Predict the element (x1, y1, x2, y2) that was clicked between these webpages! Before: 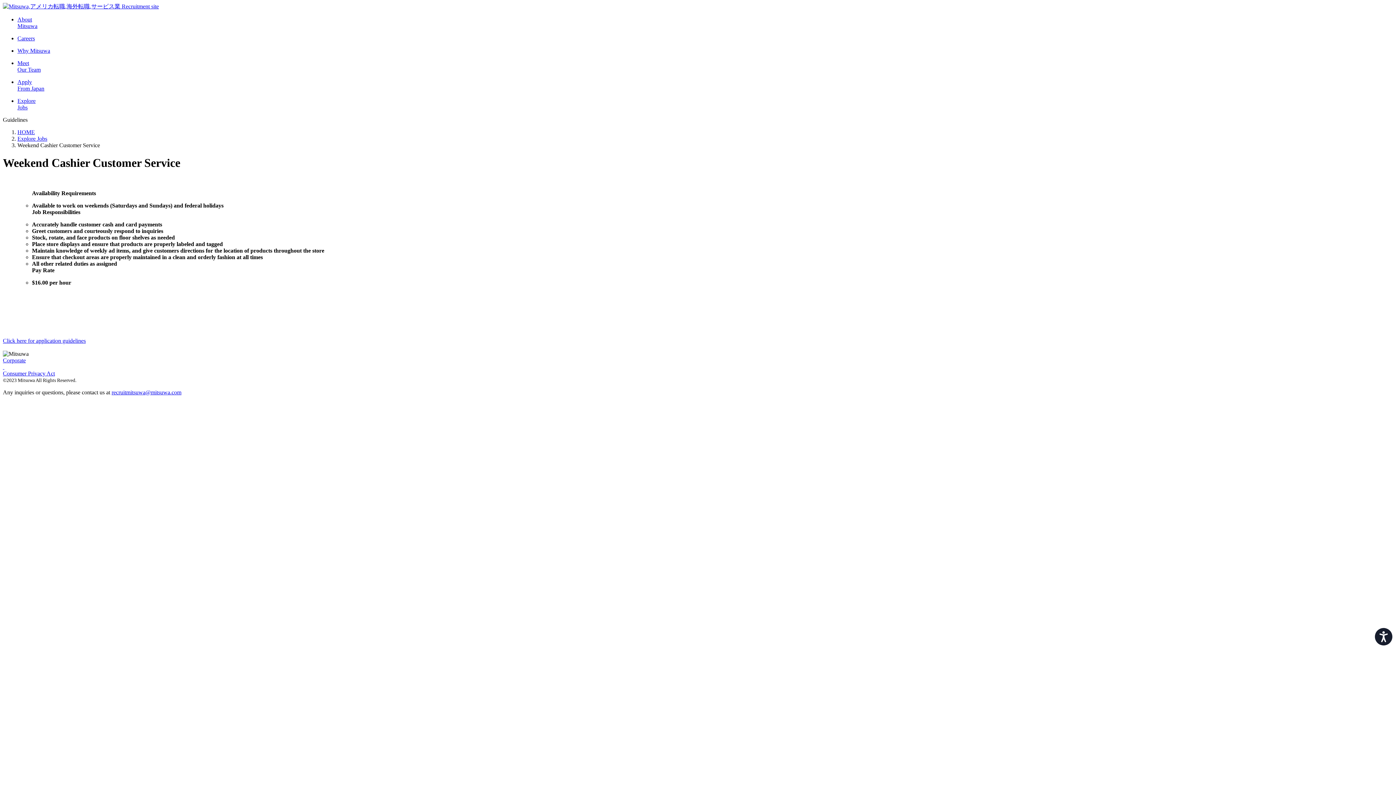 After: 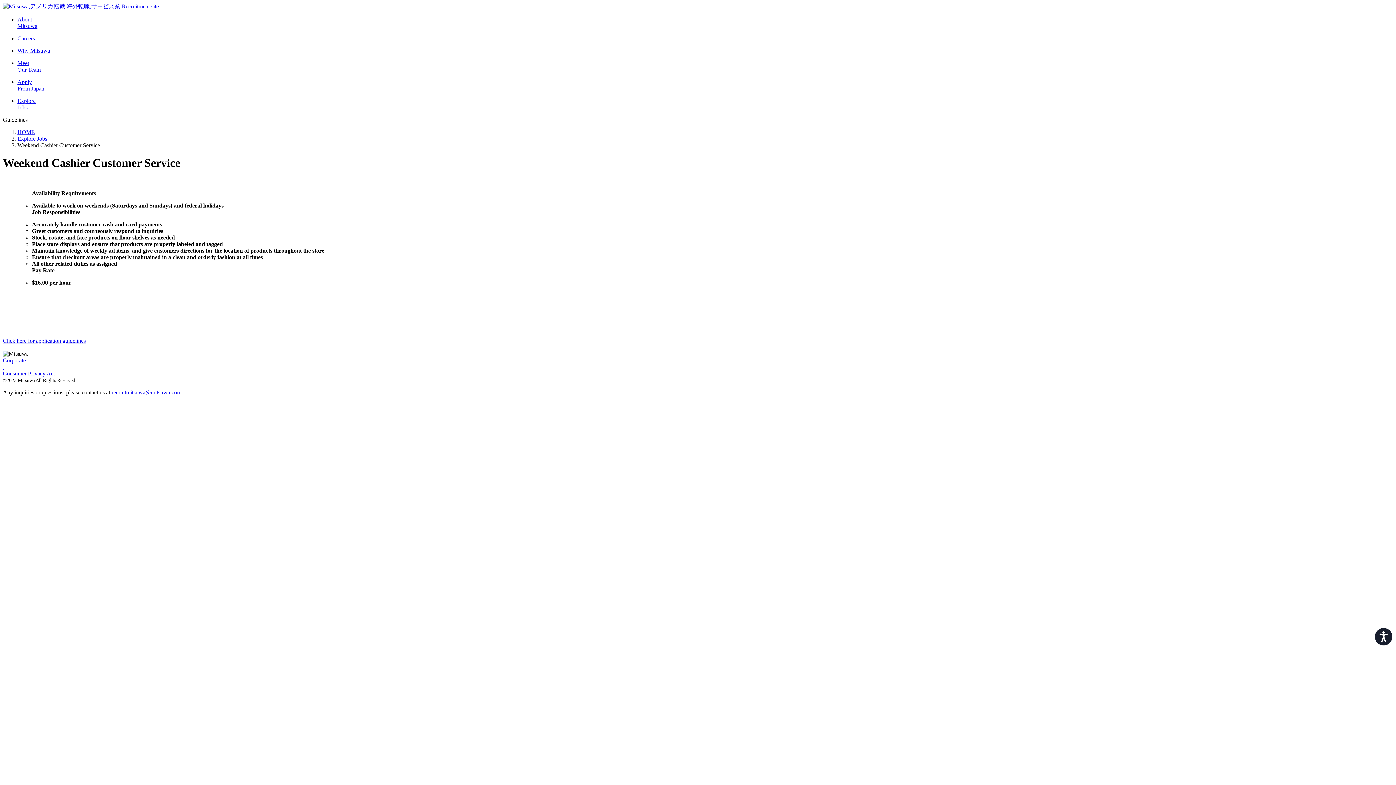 Action: bbox: (2, 363, 4, 370) label:  